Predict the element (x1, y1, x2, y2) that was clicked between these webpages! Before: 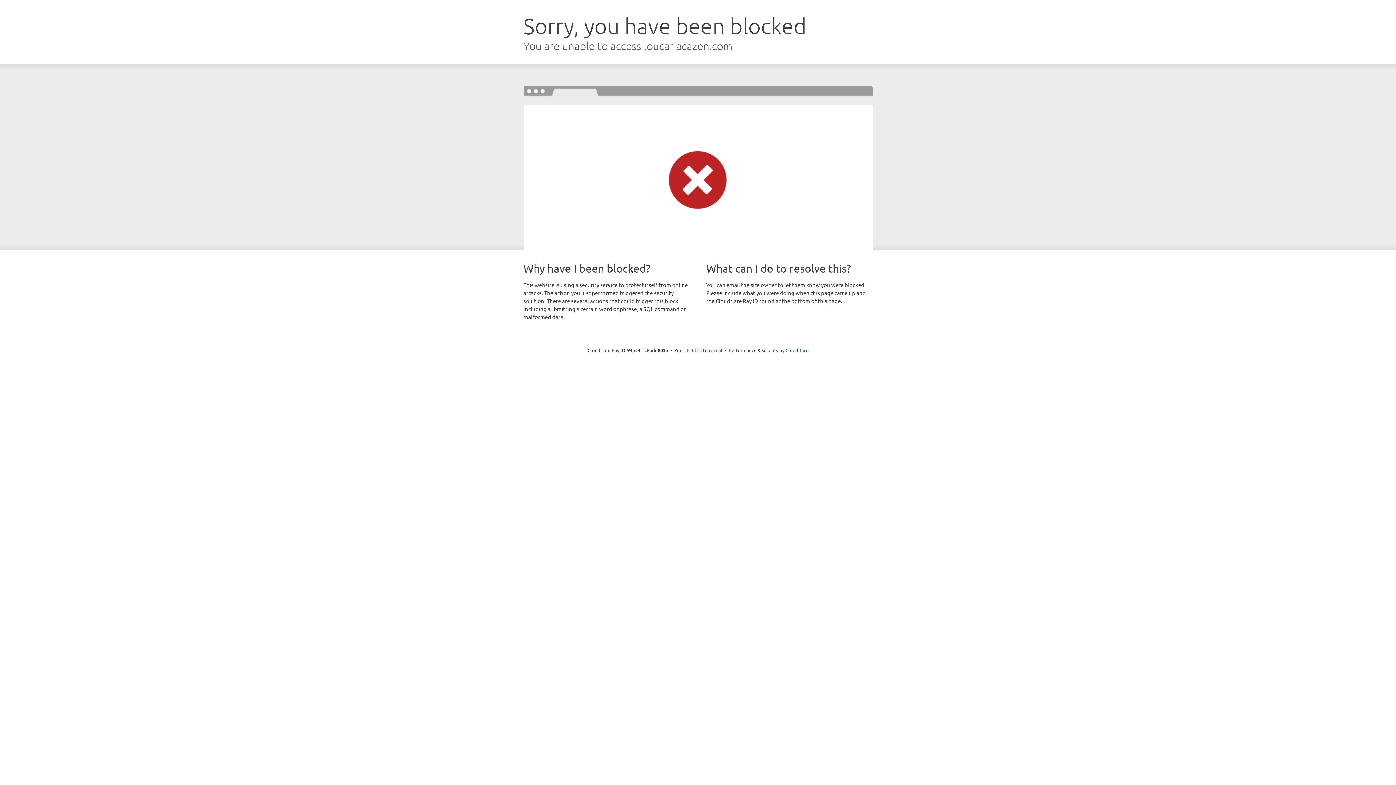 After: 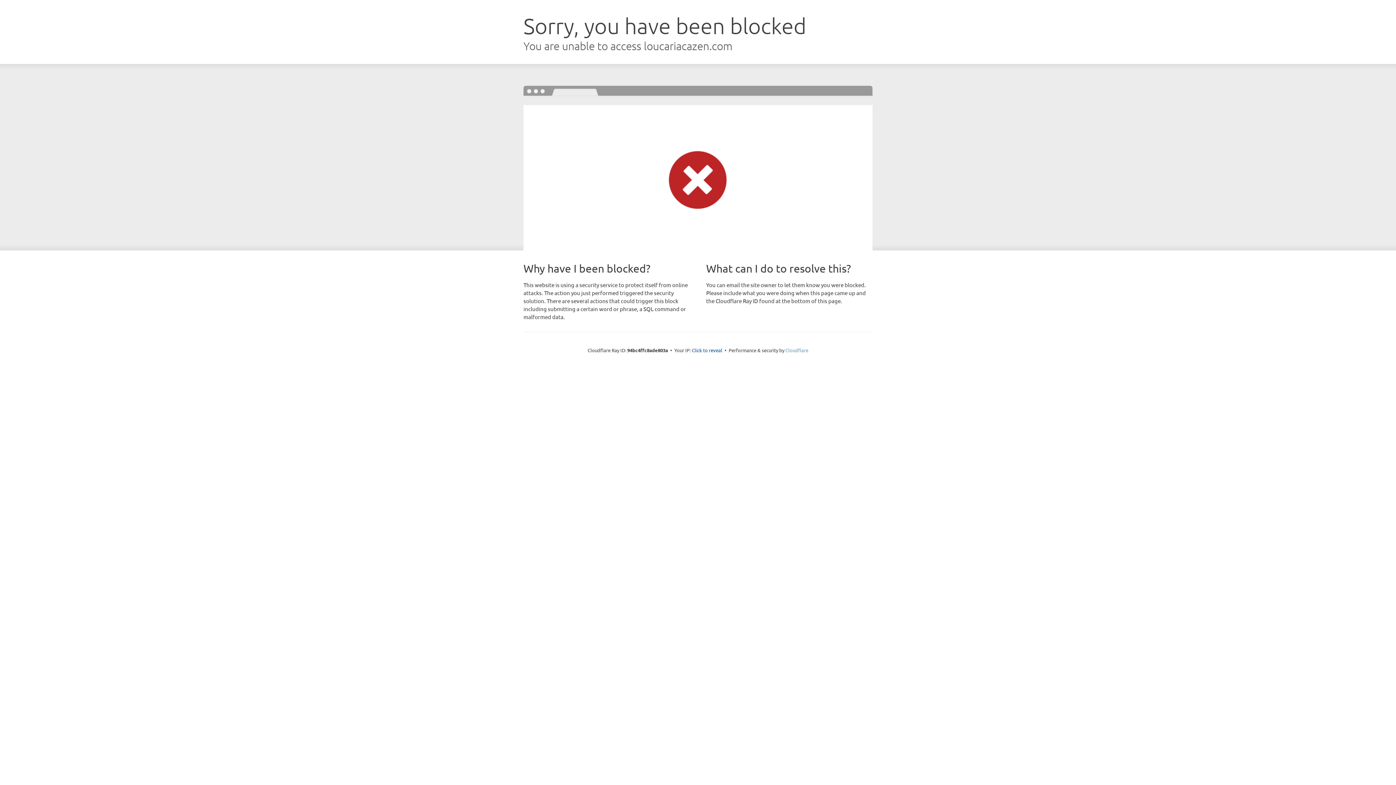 Action: label: Cloudflare bbox: (785, 347, 808, 353)